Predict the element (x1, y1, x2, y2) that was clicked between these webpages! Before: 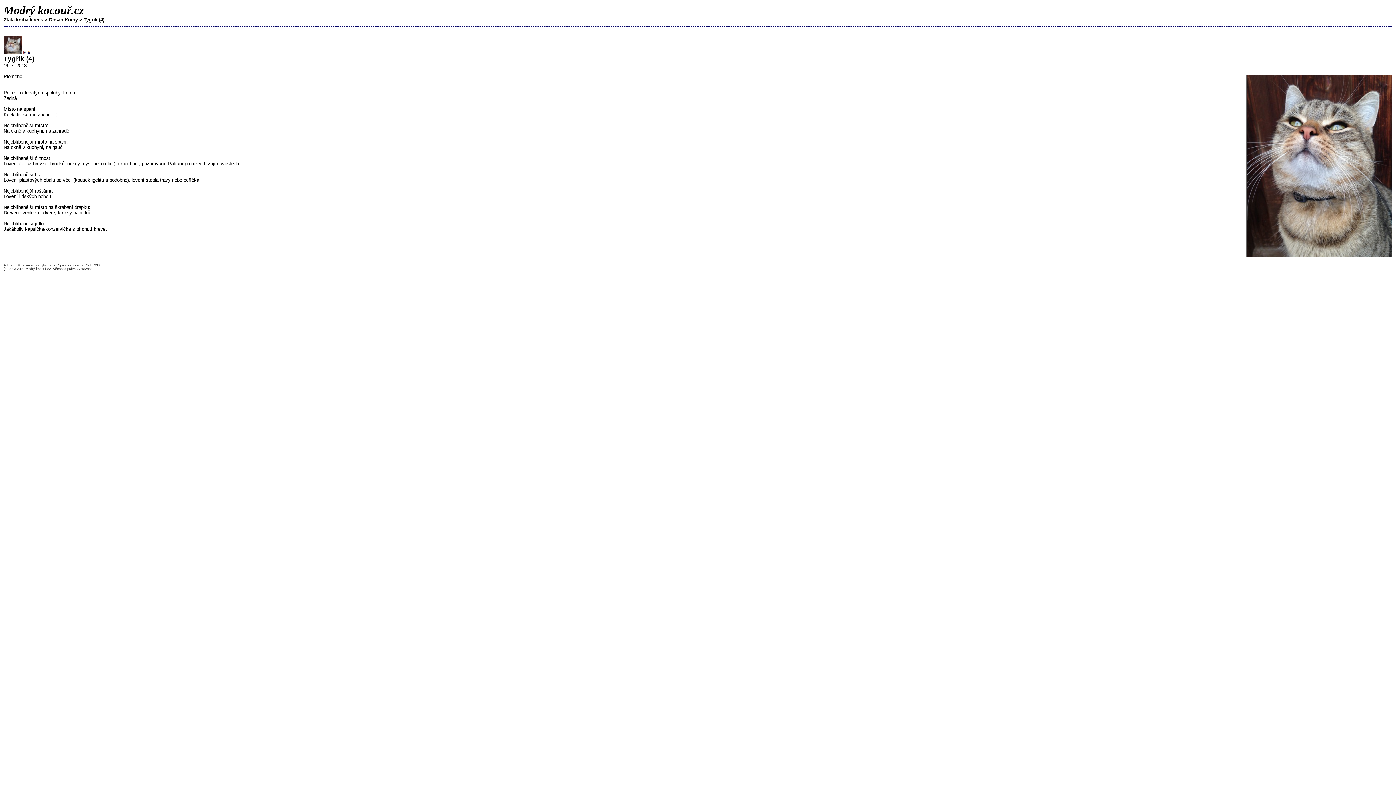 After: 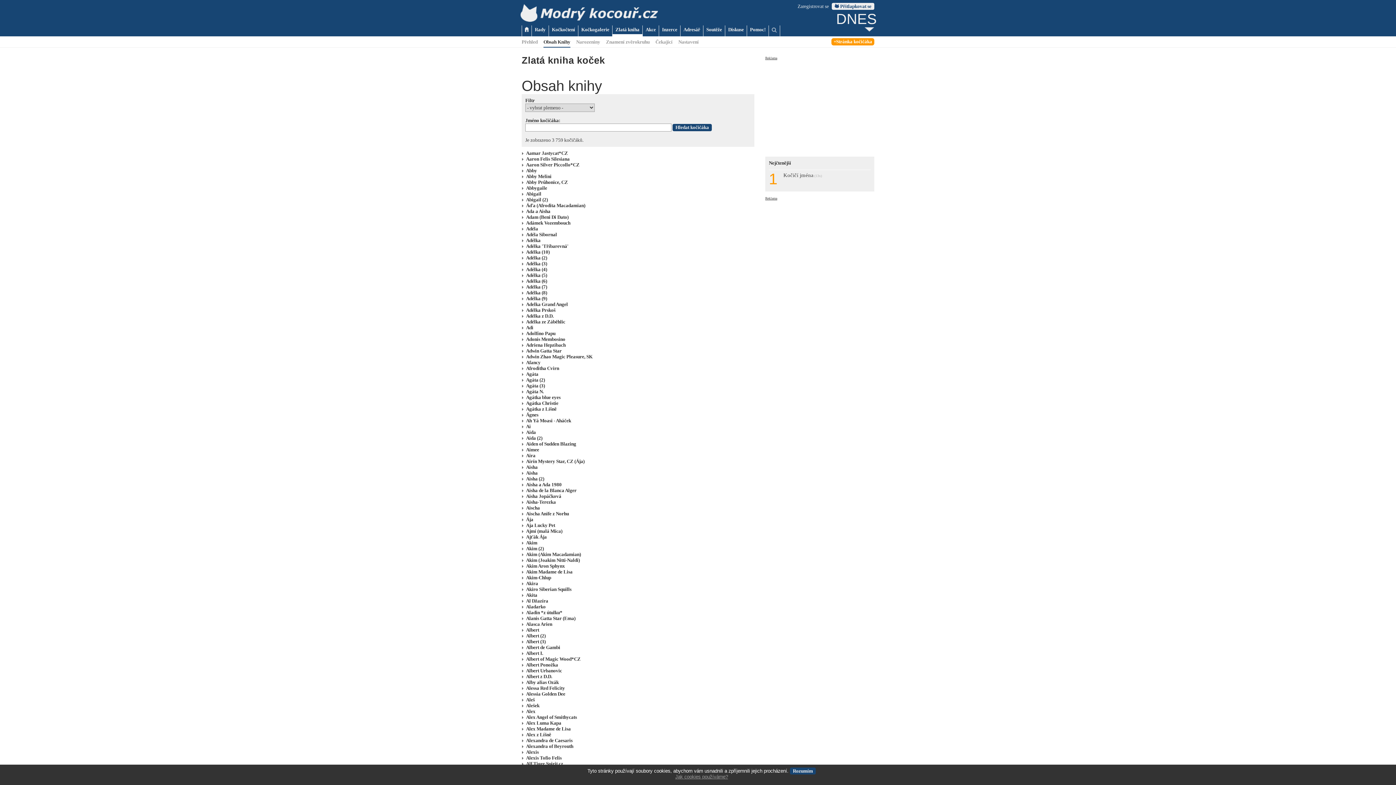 Action: bbox: (48, 17, 77, 22) label: Obsah Knihy